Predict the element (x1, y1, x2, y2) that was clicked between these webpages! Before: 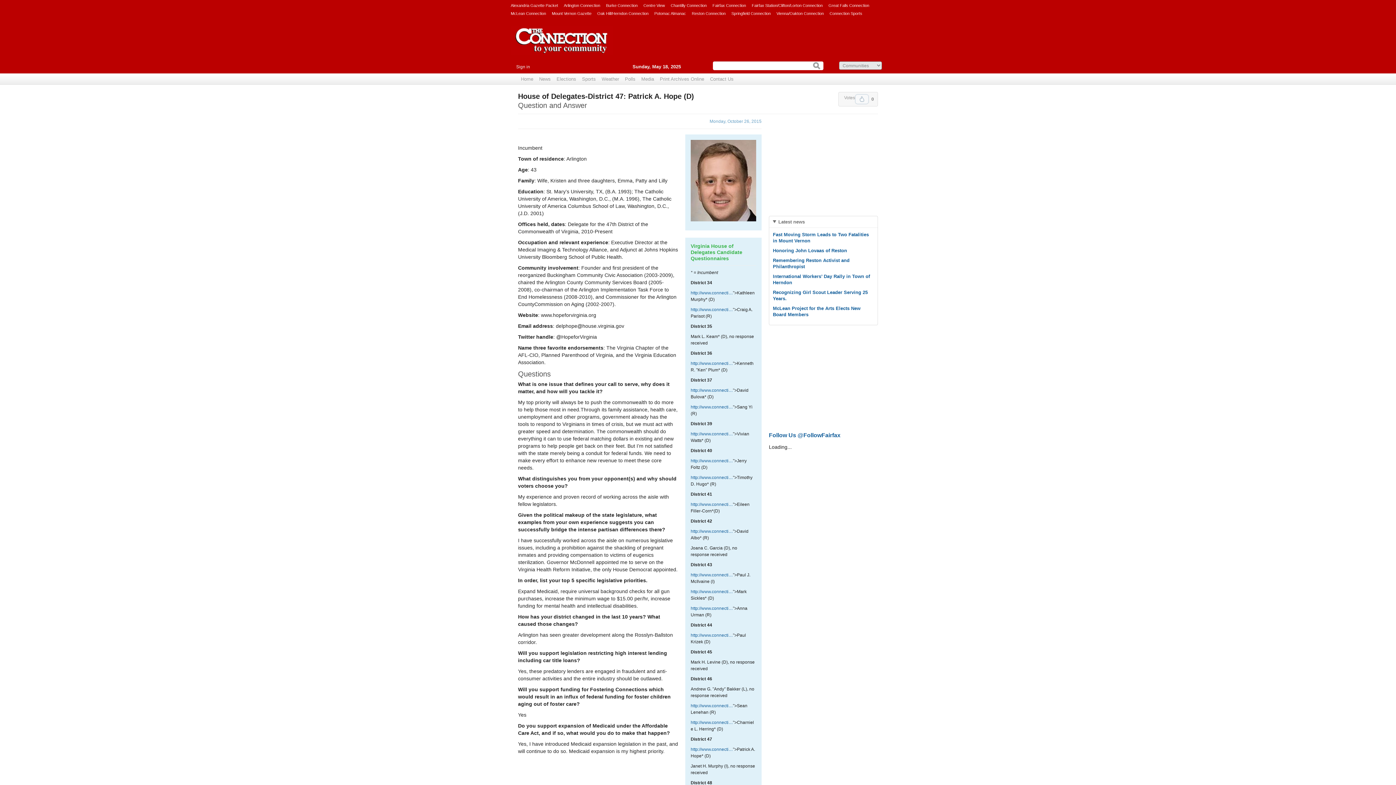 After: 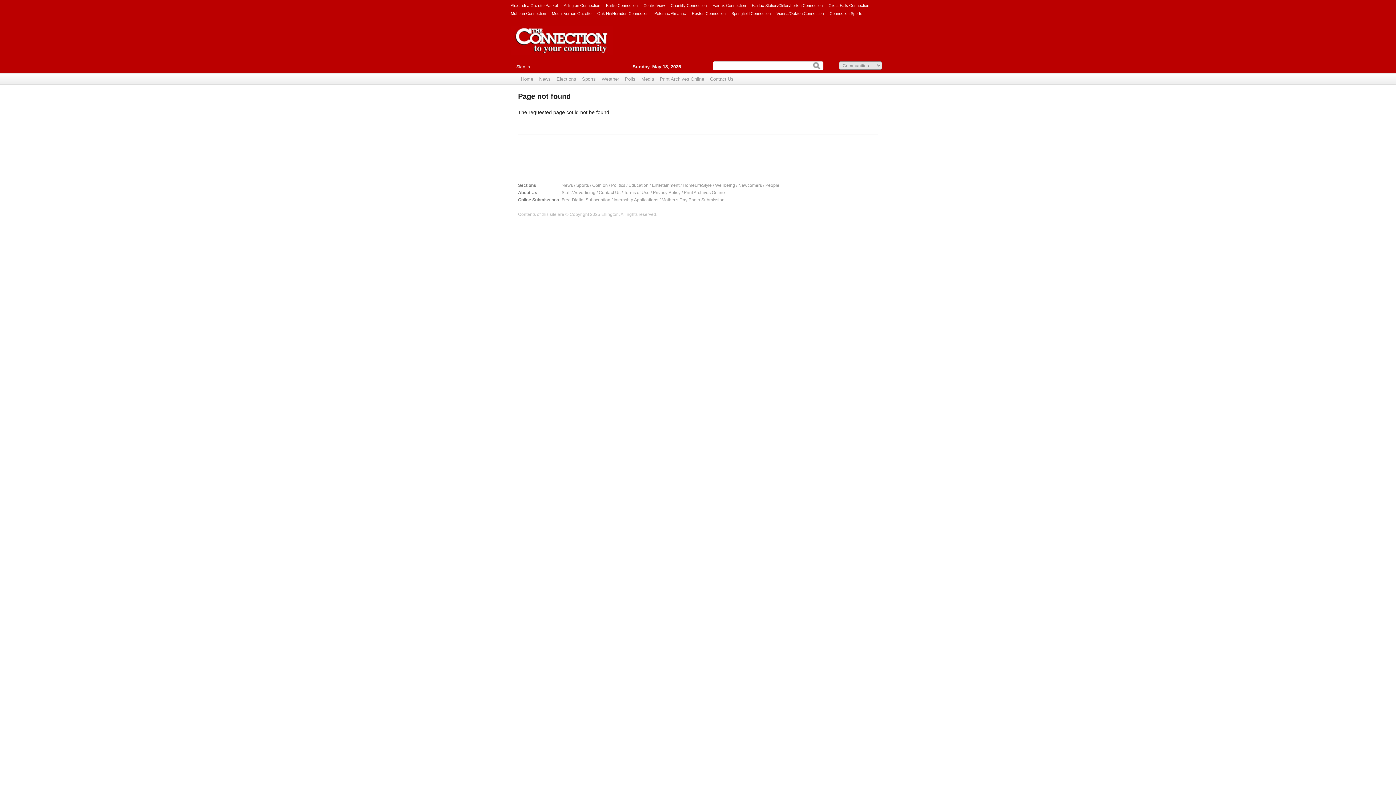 Action: label: http://www.connecti… bbox: (690, 720, 733, 725)